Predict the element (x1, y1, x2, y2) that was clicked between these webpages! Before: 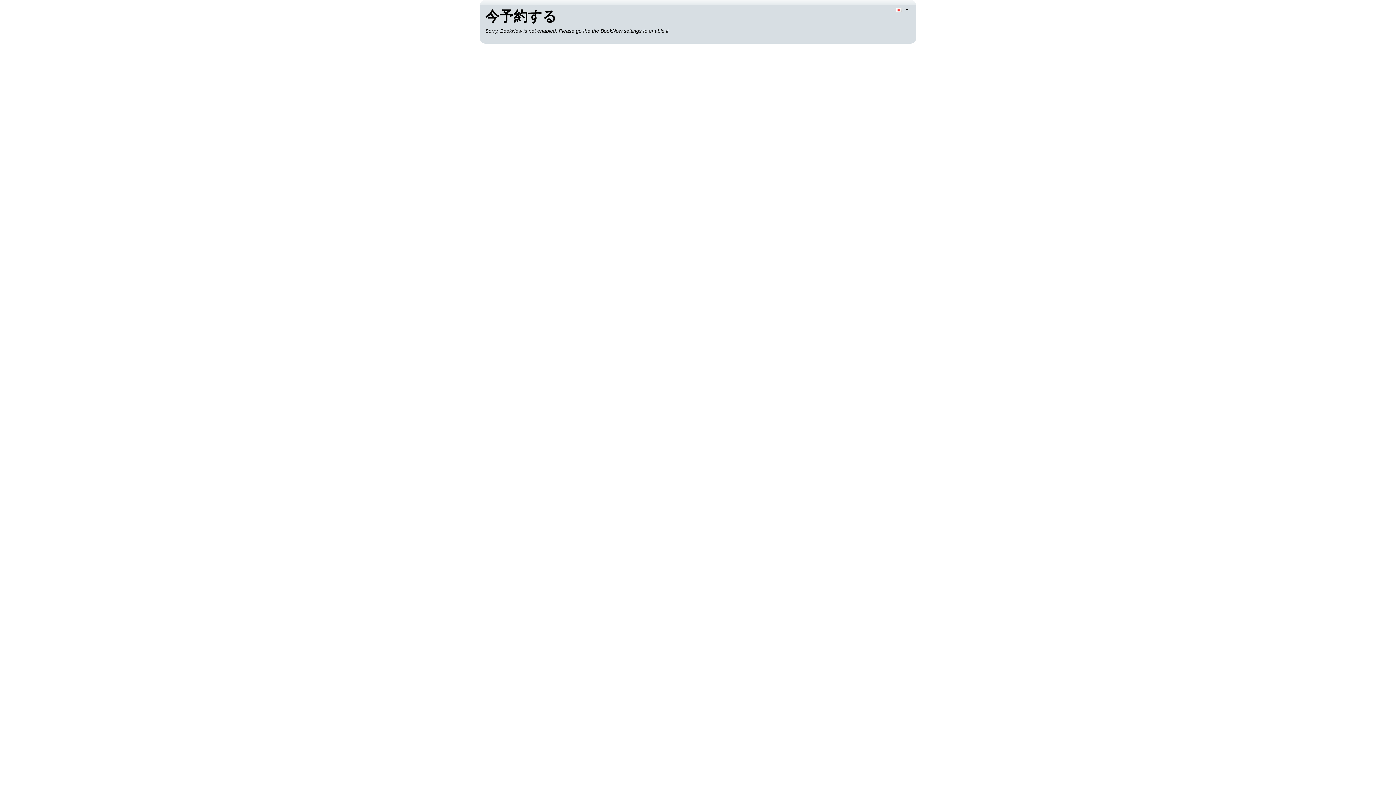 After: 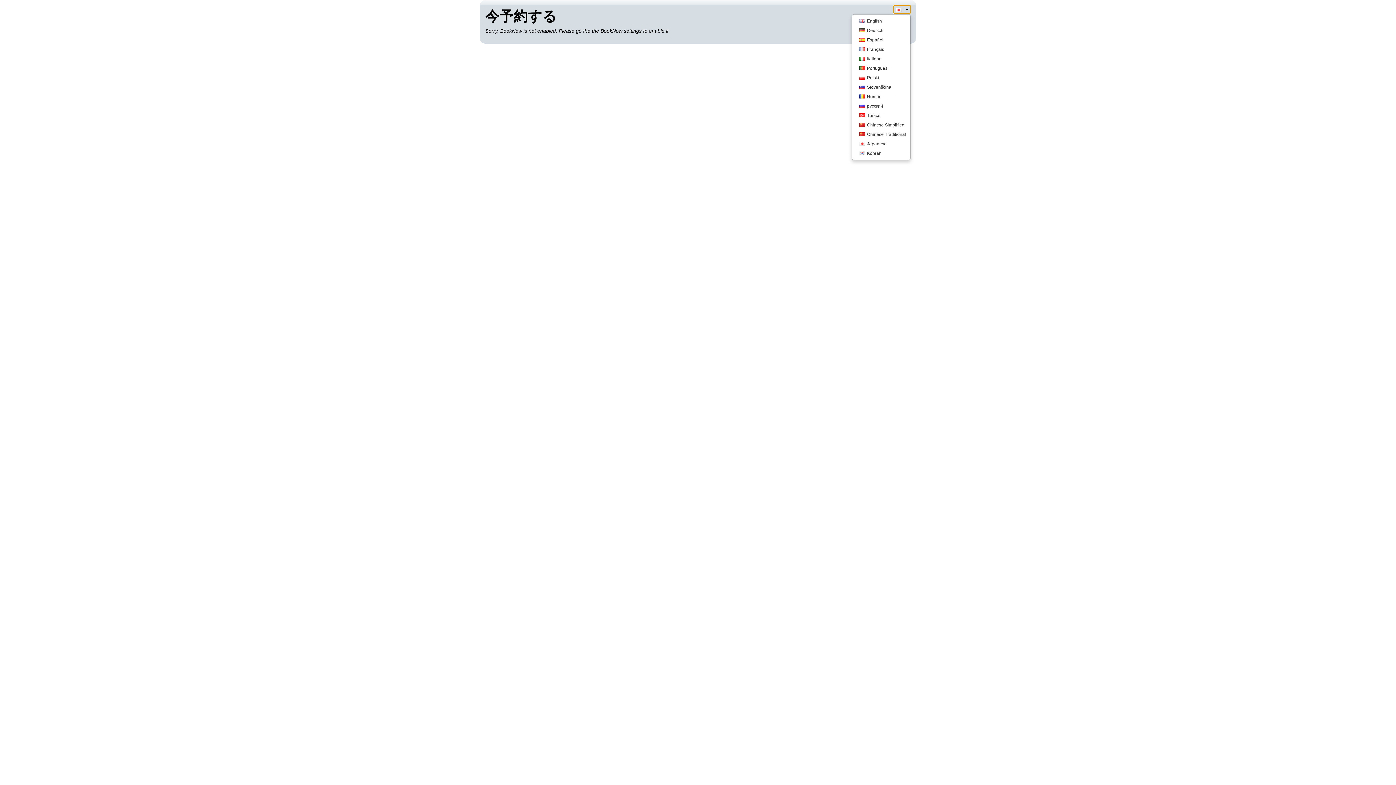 Action: bbox: (893, 5, 910, 13) label: Language selection